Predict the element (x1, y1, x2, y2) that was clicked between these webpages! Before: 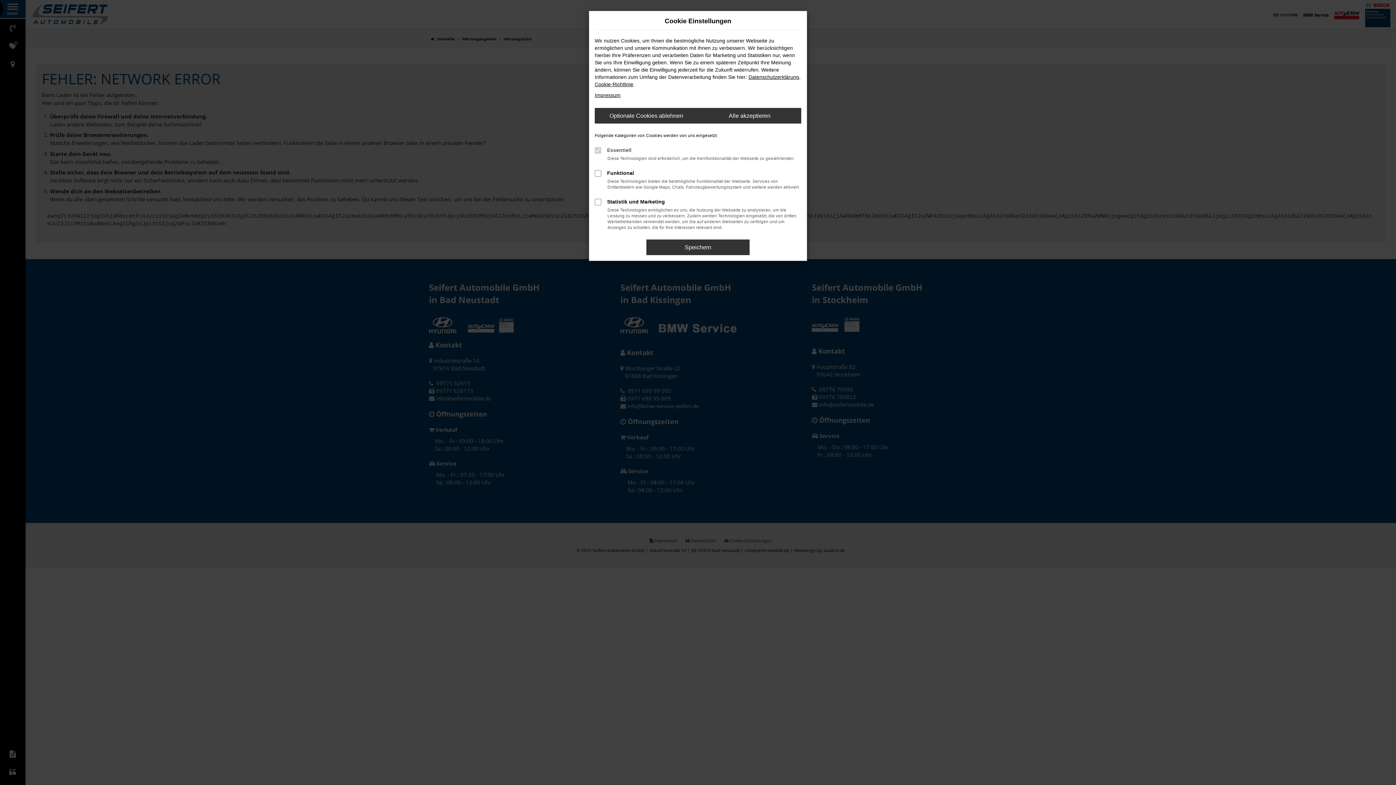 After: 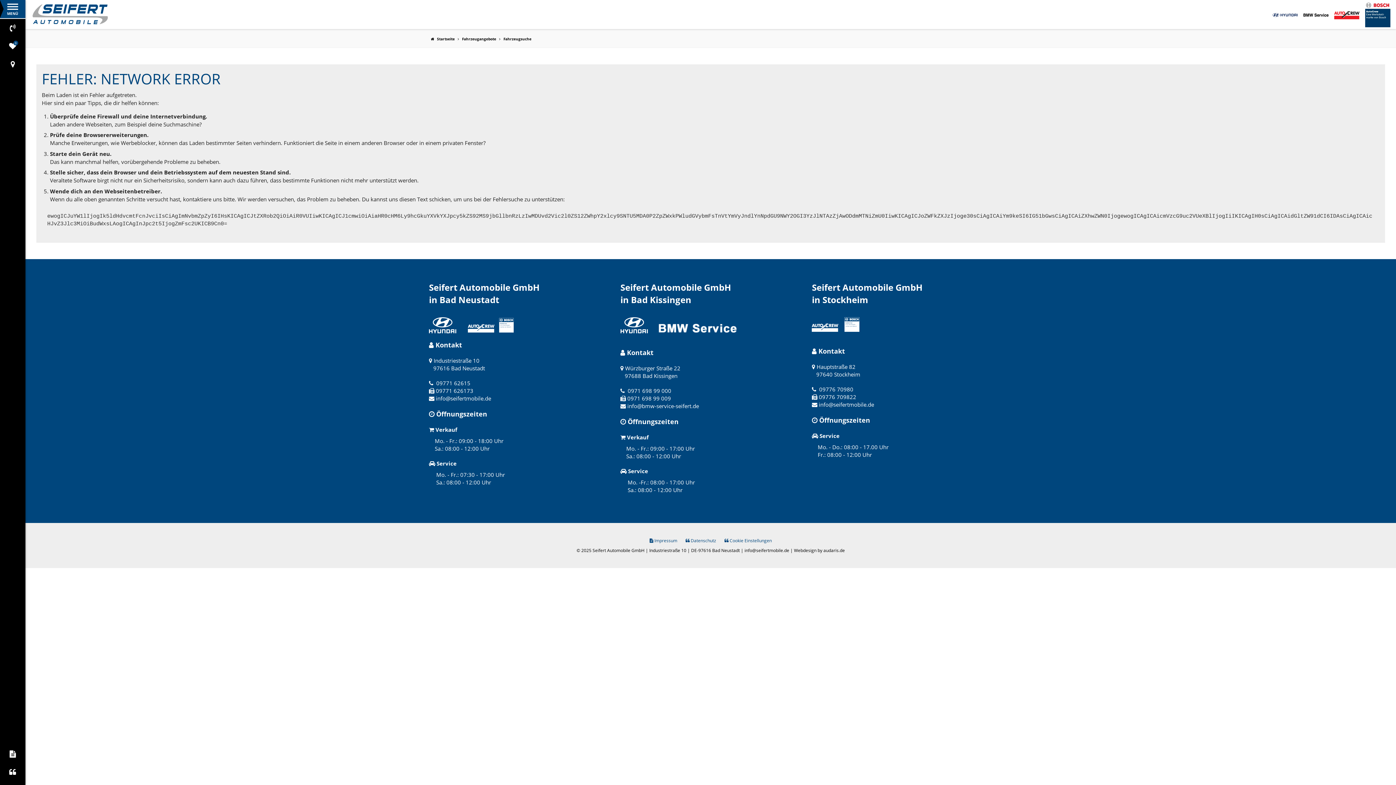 Action: bbox: (646, 239, 749, 255) label: Speichern